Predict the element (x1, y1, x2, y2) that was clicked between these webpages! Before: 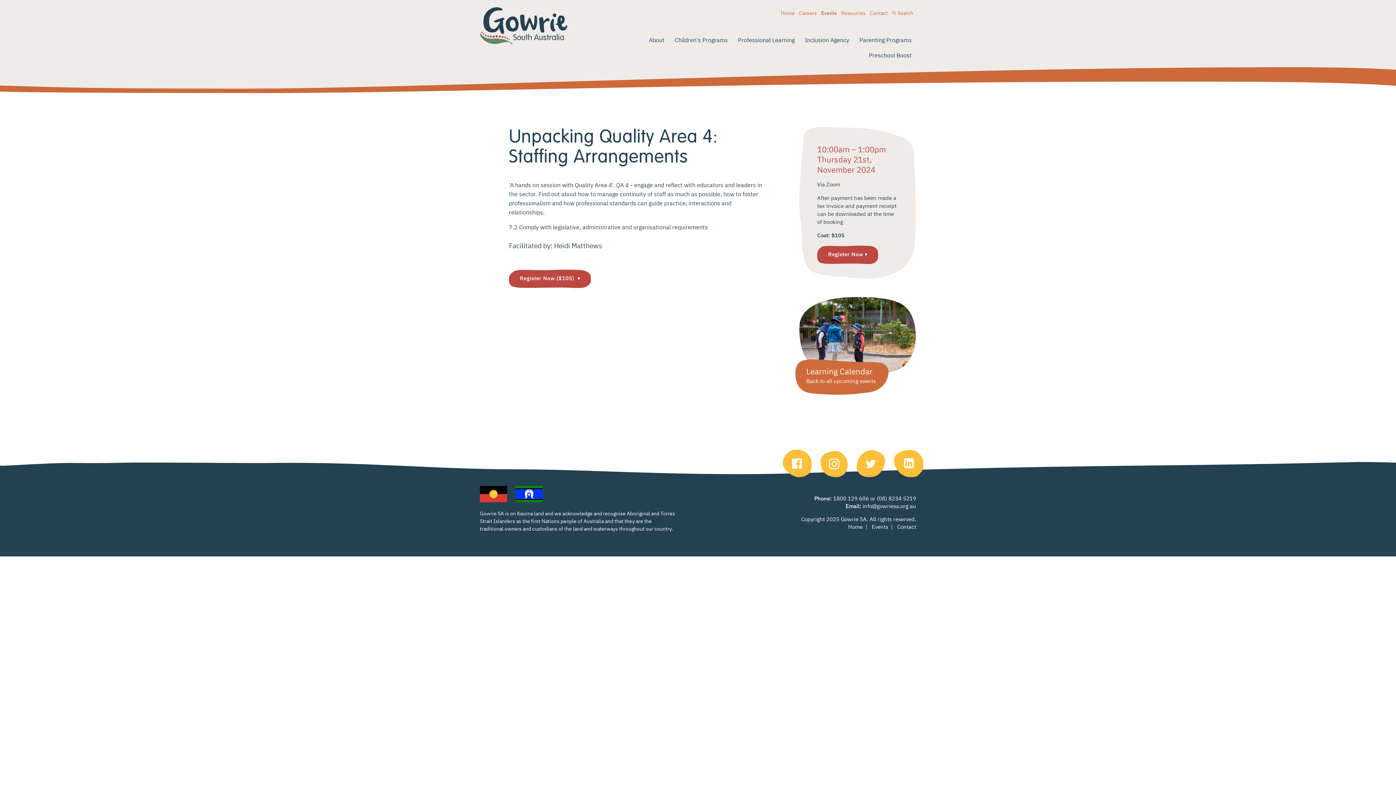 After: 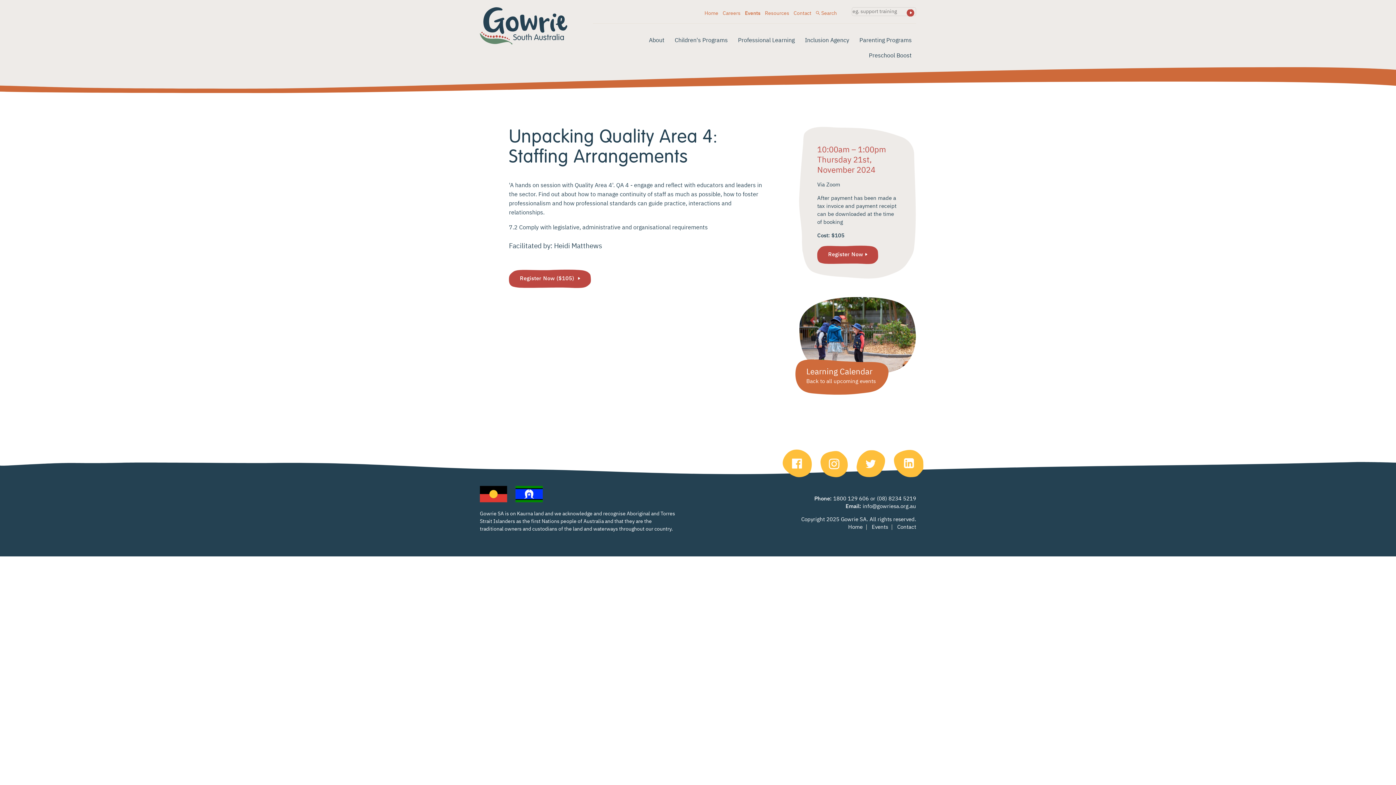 Action: label:  Search bbox: (892, 9, 913, 17)